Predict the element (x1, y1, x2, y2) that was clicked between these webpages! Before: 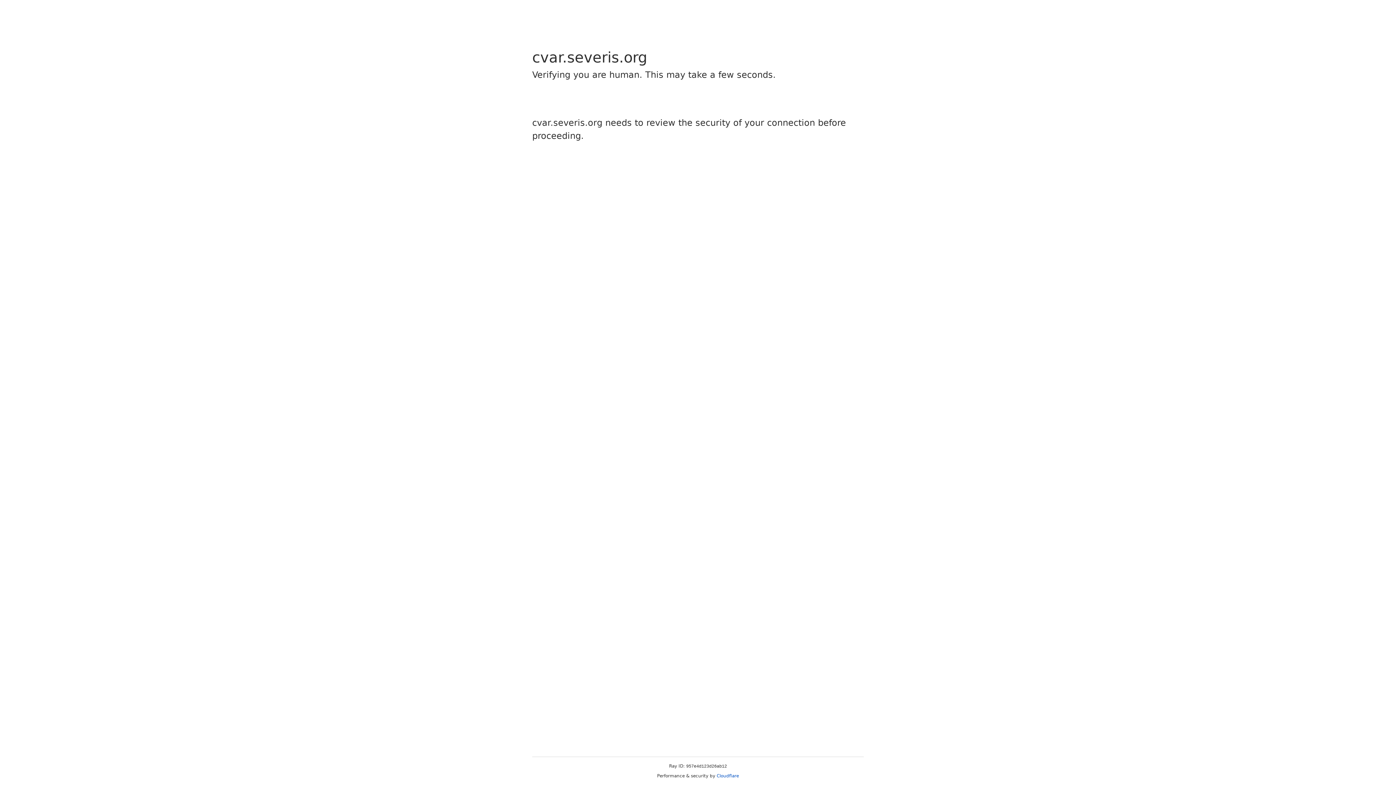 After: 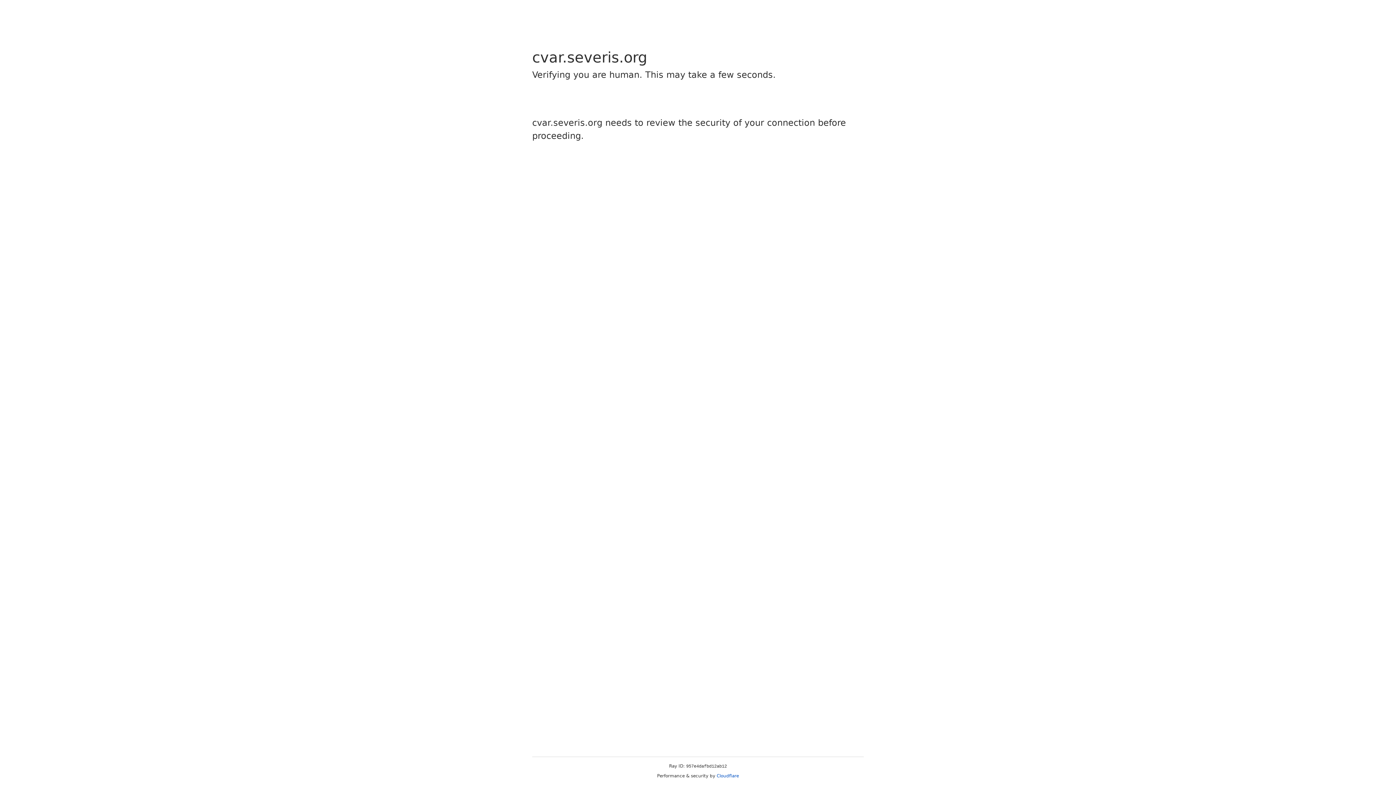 Action: bbox: (716, 773, 739, 778) label: Cloudflare